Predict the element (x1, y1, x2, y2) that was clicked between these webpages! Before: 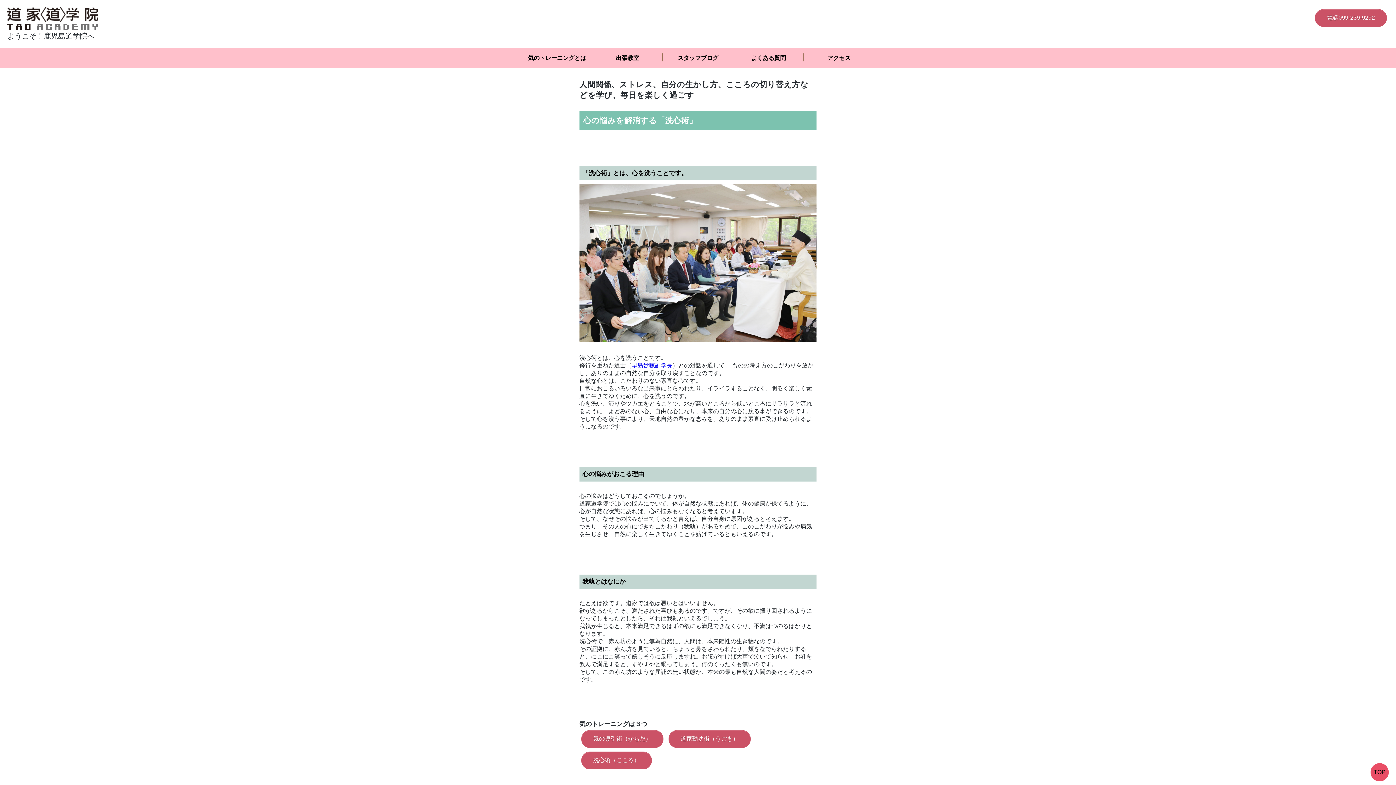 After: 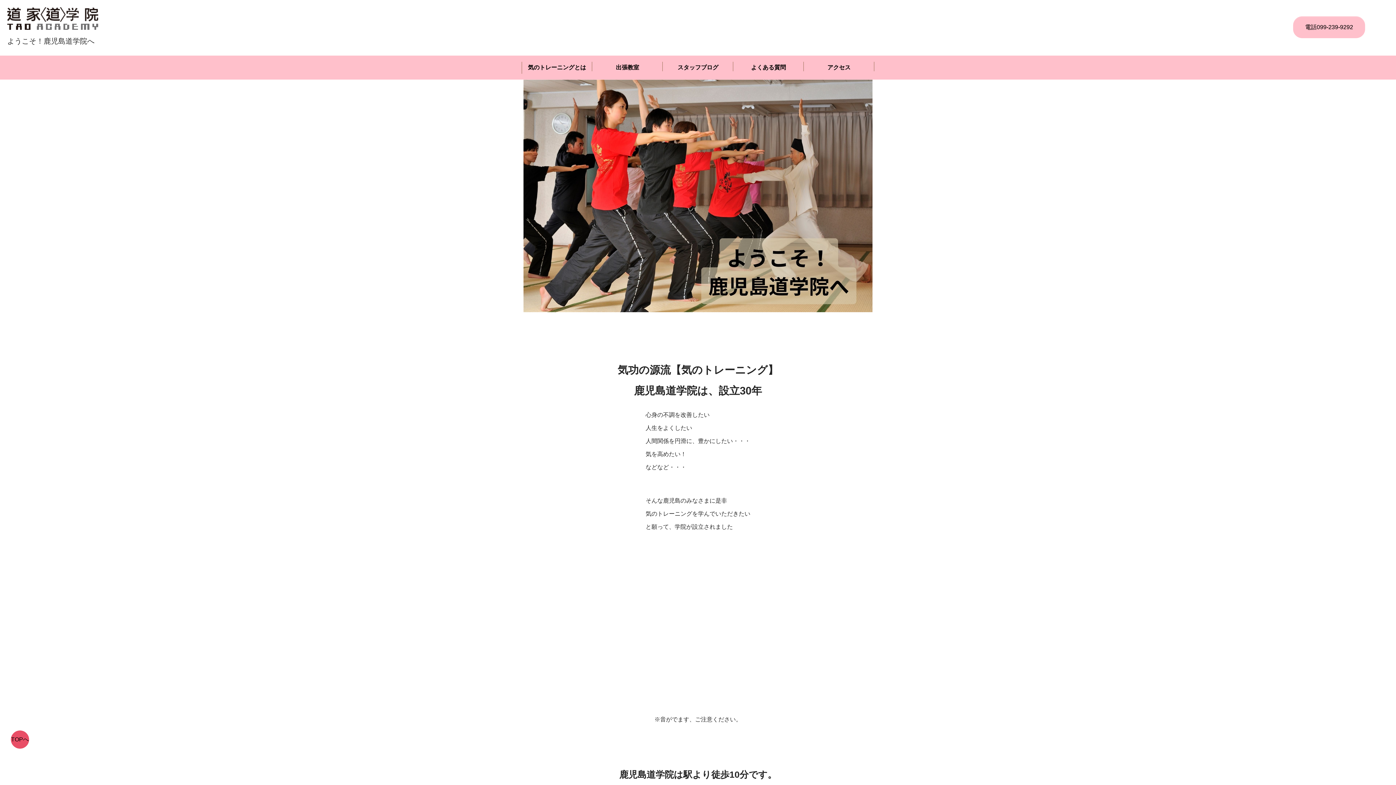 Action: bbox: (7, 24, 98, 30)